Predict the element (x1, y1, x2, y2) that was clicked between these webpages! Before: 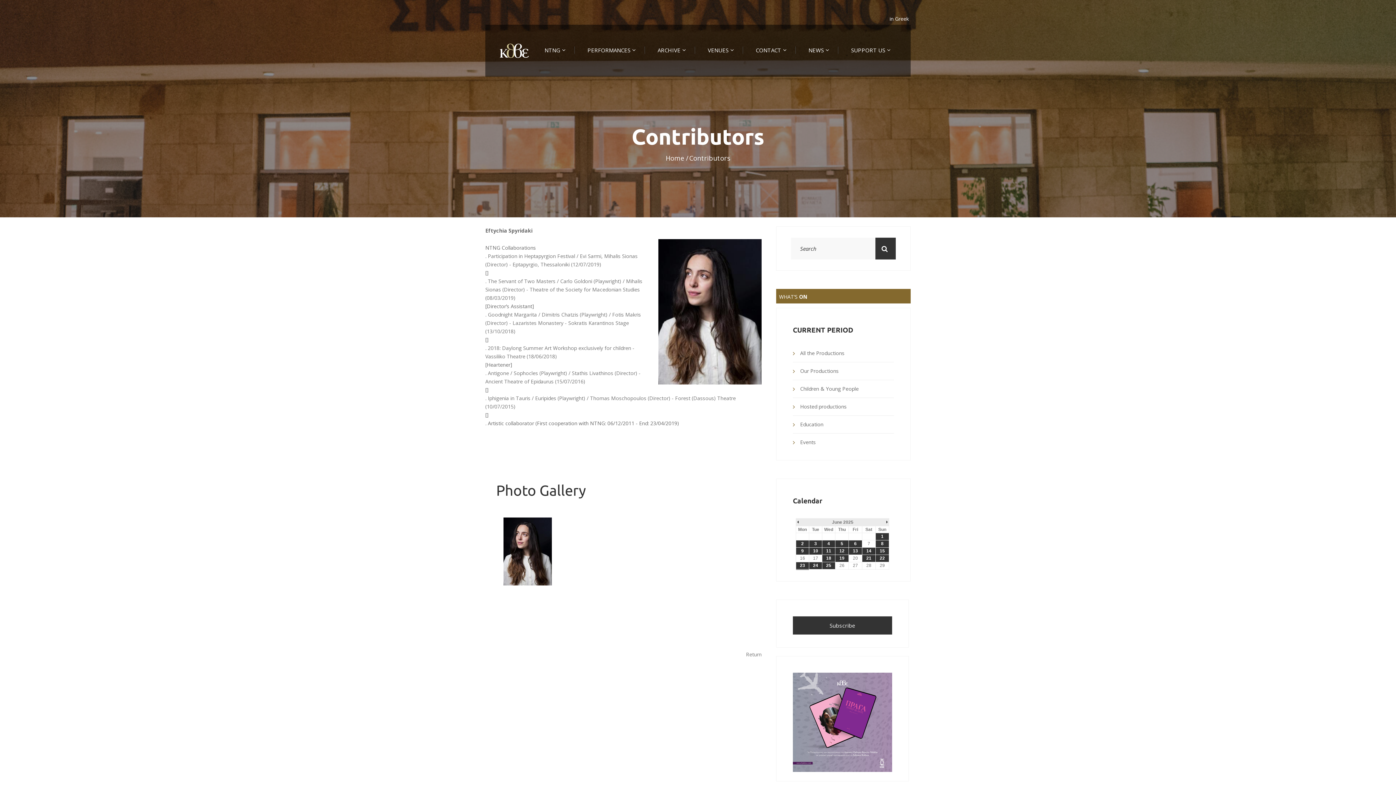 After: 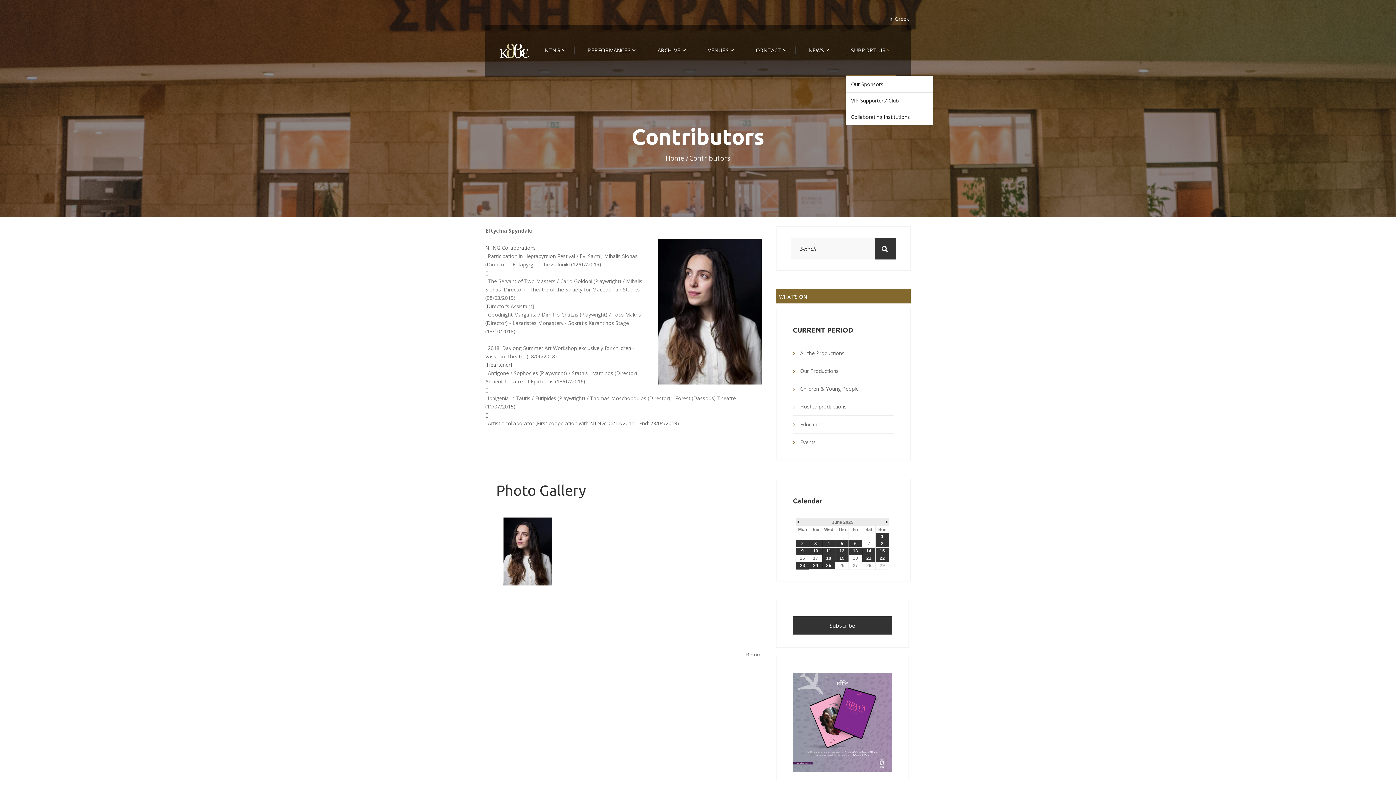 Action: bbox: (851, 46, 890, 53) label: SUPPORT US